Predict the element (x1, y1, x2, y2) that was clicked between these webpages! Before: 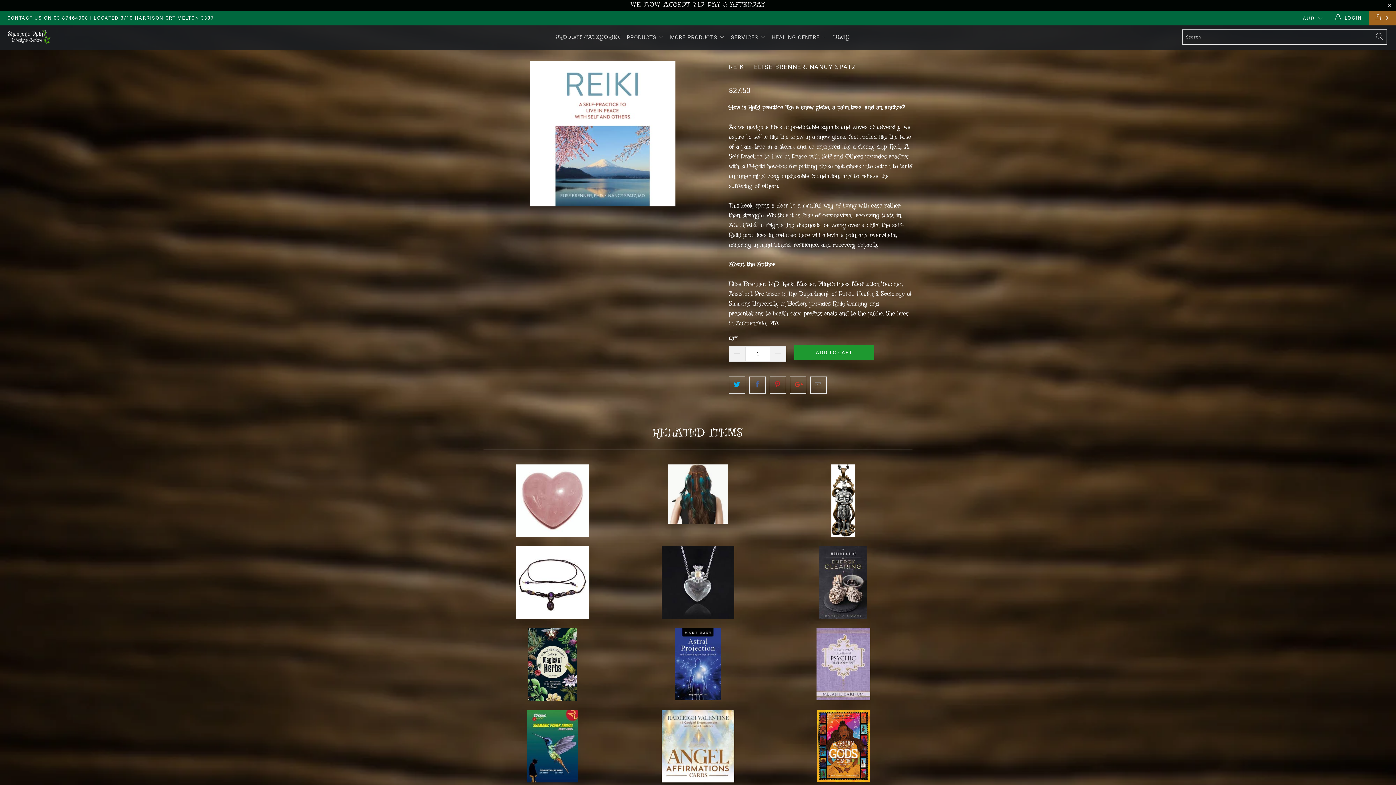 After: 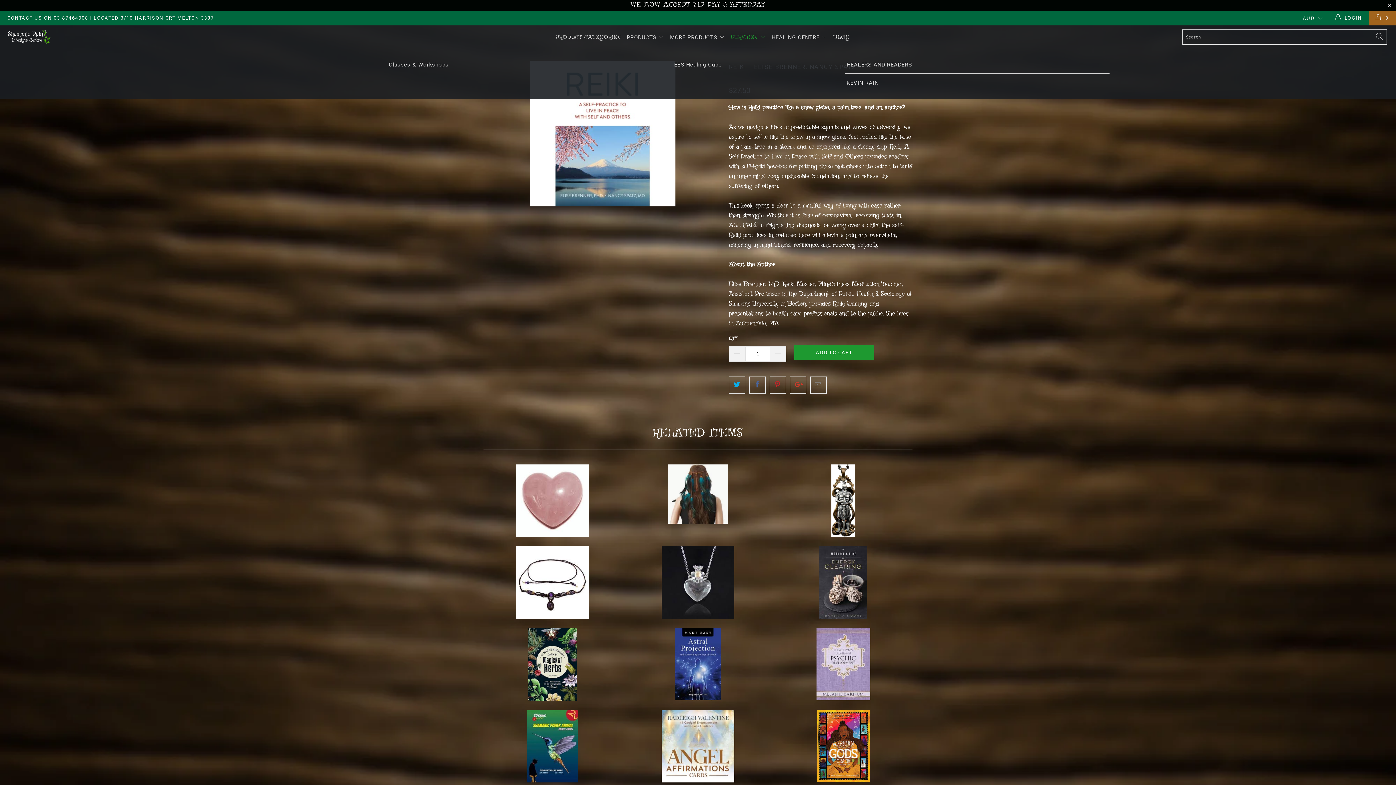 Action: bbox: (731, 28, 766, 47) label: SERVICES 